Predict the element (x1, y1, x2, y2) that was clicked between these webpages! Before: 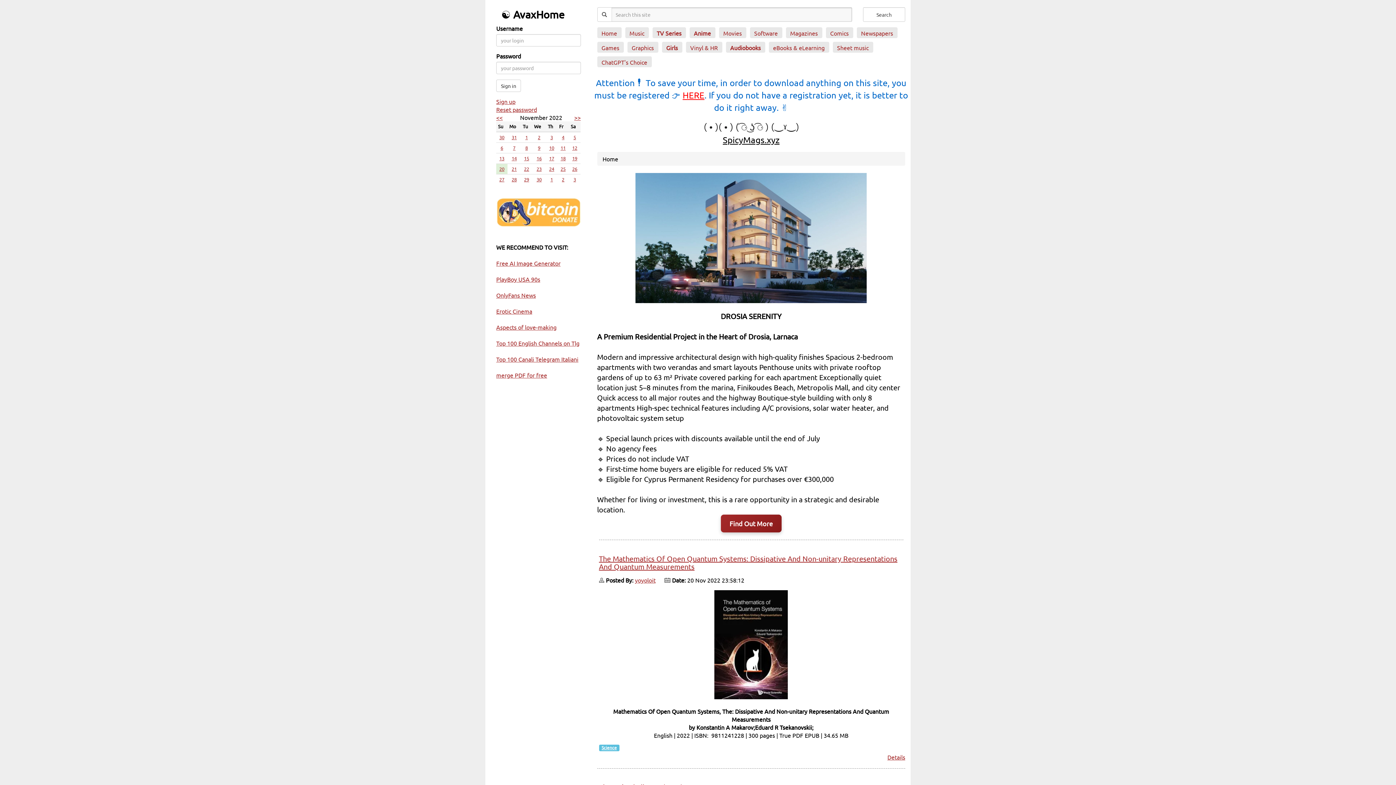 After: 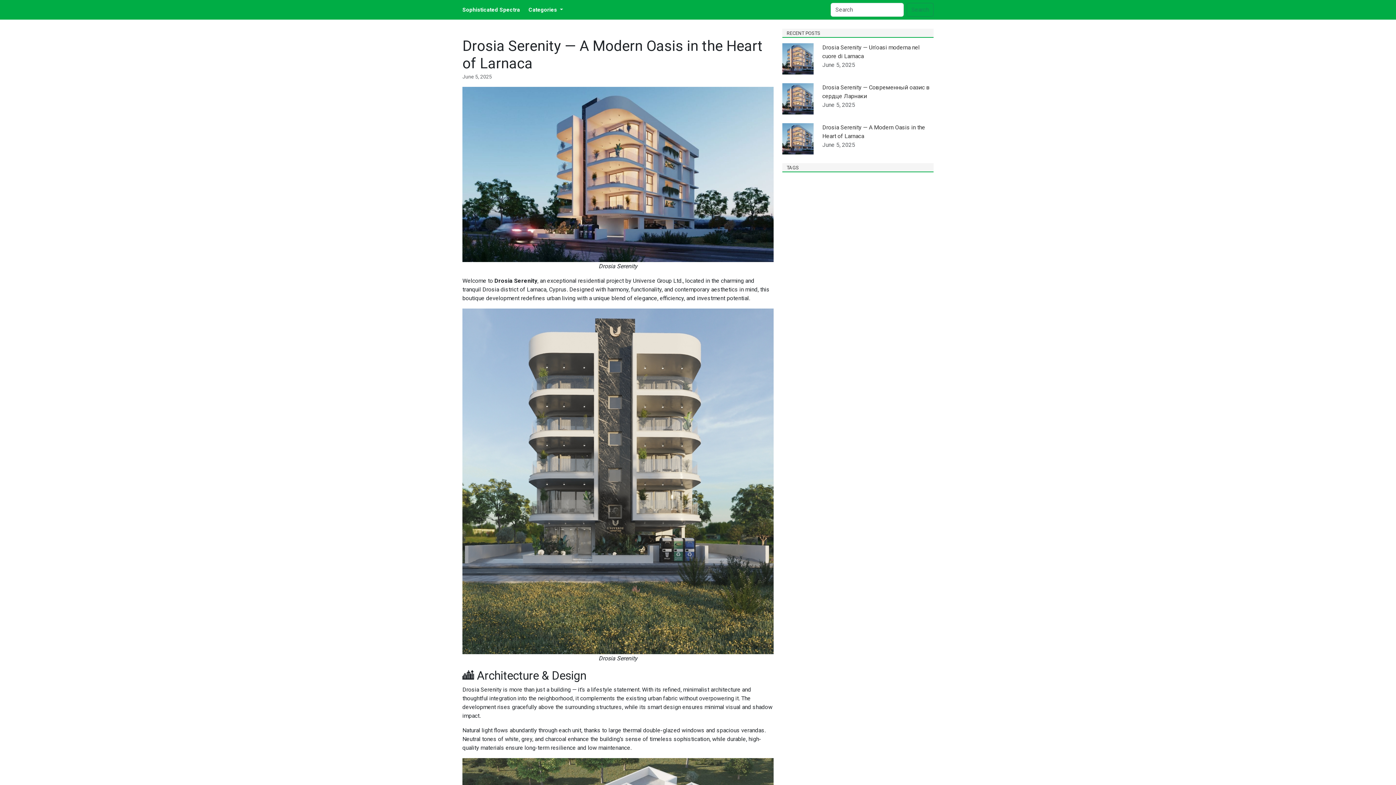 Action: bbox: (635, 233, 866, 240)